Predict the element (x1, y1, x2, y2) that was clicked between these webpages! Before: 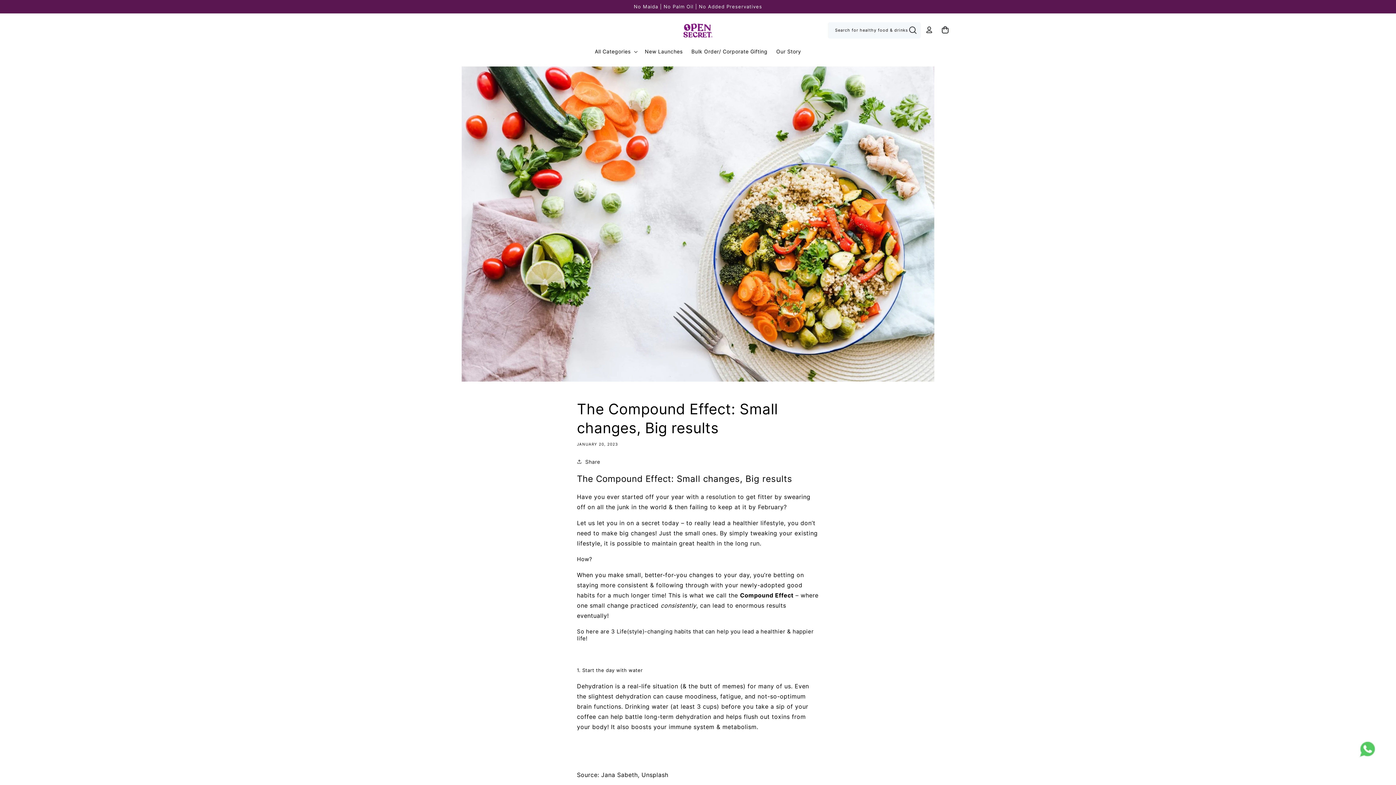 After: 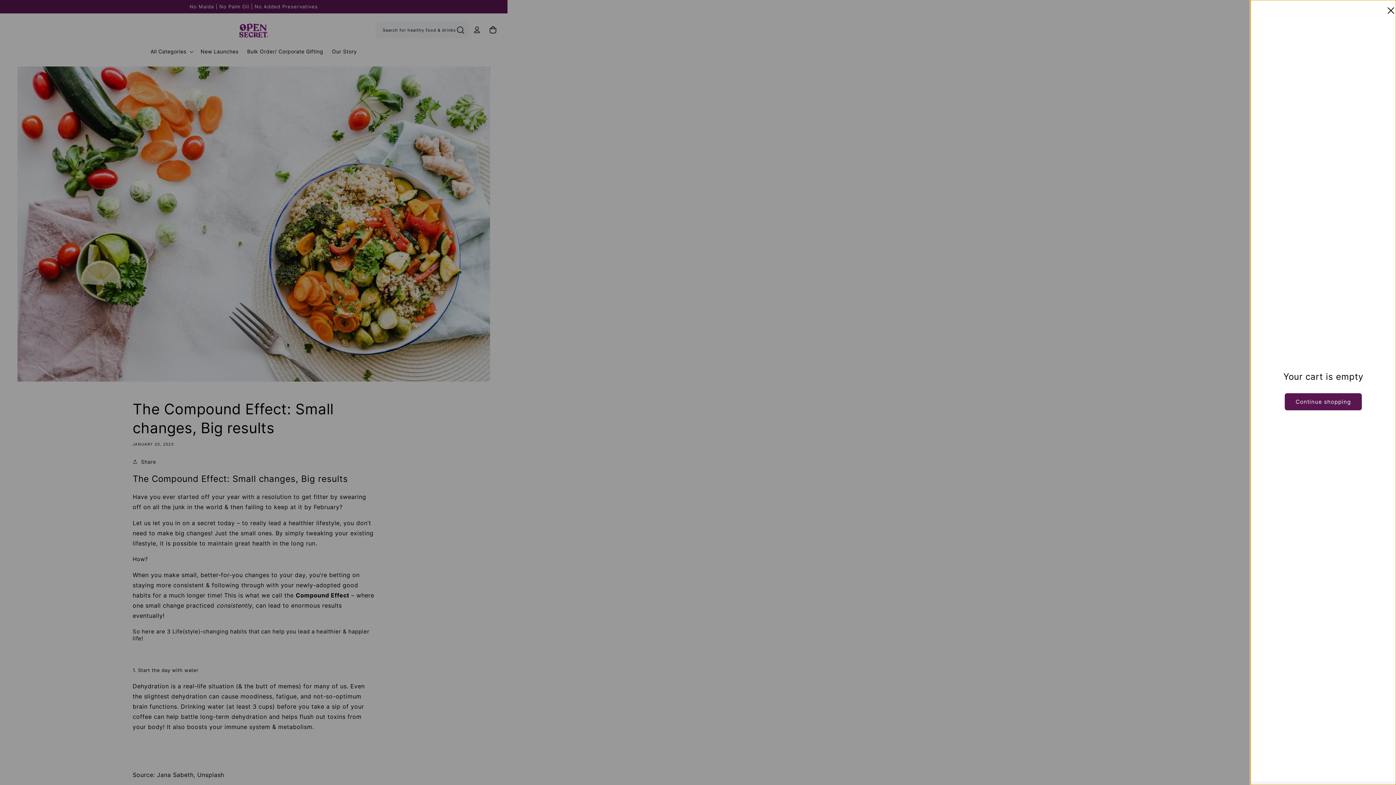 Action: label: Cart bbox: (937, 21, 953, 37)